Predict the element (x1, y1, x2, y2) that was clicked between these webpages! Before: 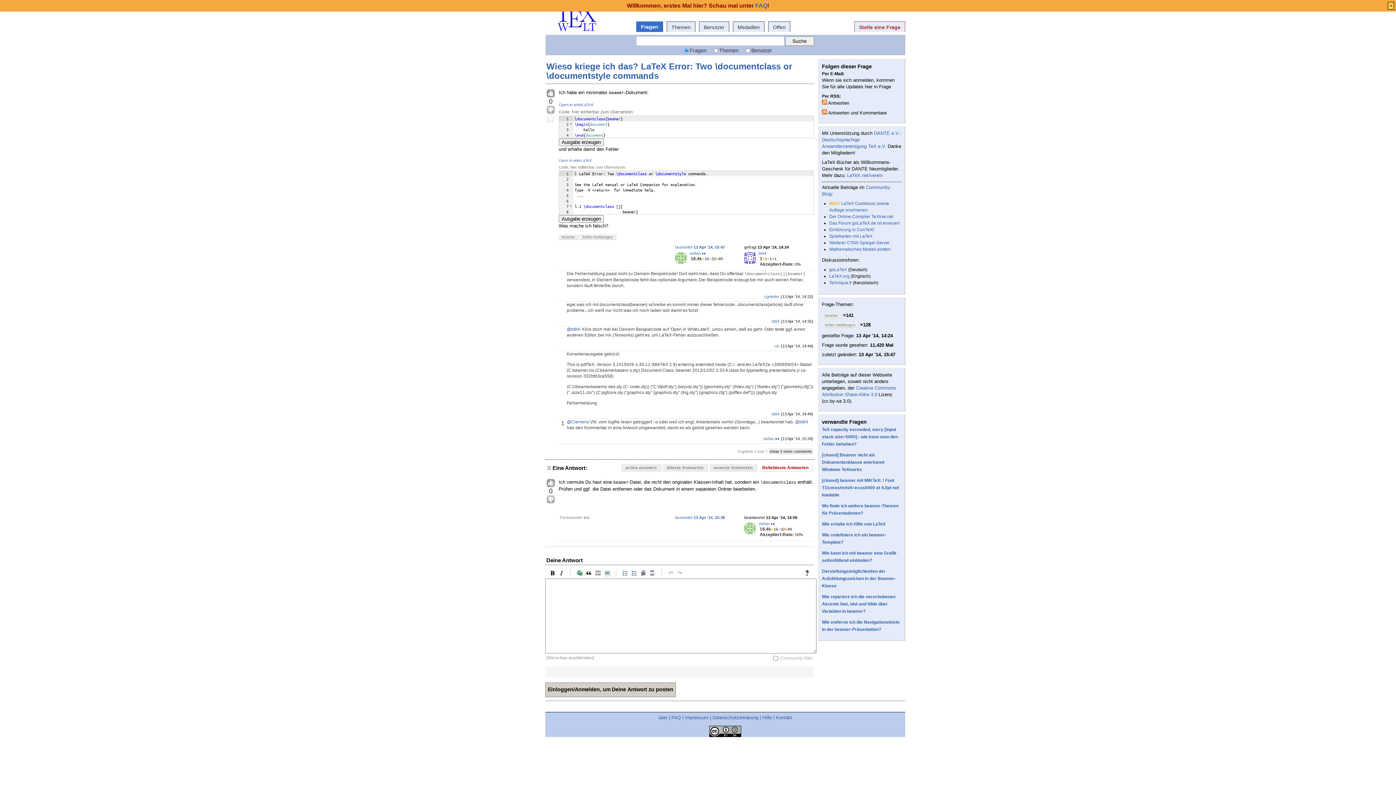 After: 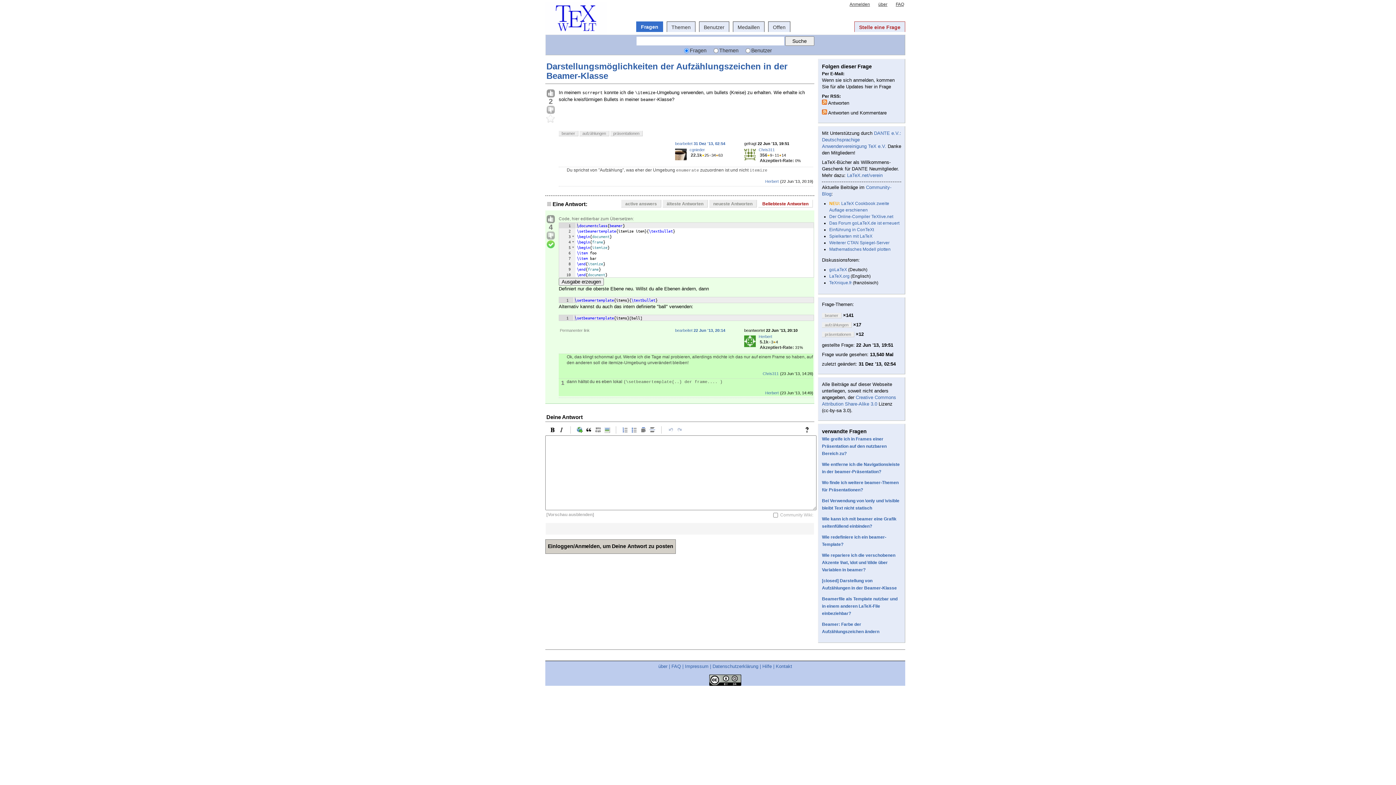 Action: bbox: (822, 569, 896, 588) label: Darstellungsmöglichkeiten der Aufzählungszeichen in der Beamer-Klasse